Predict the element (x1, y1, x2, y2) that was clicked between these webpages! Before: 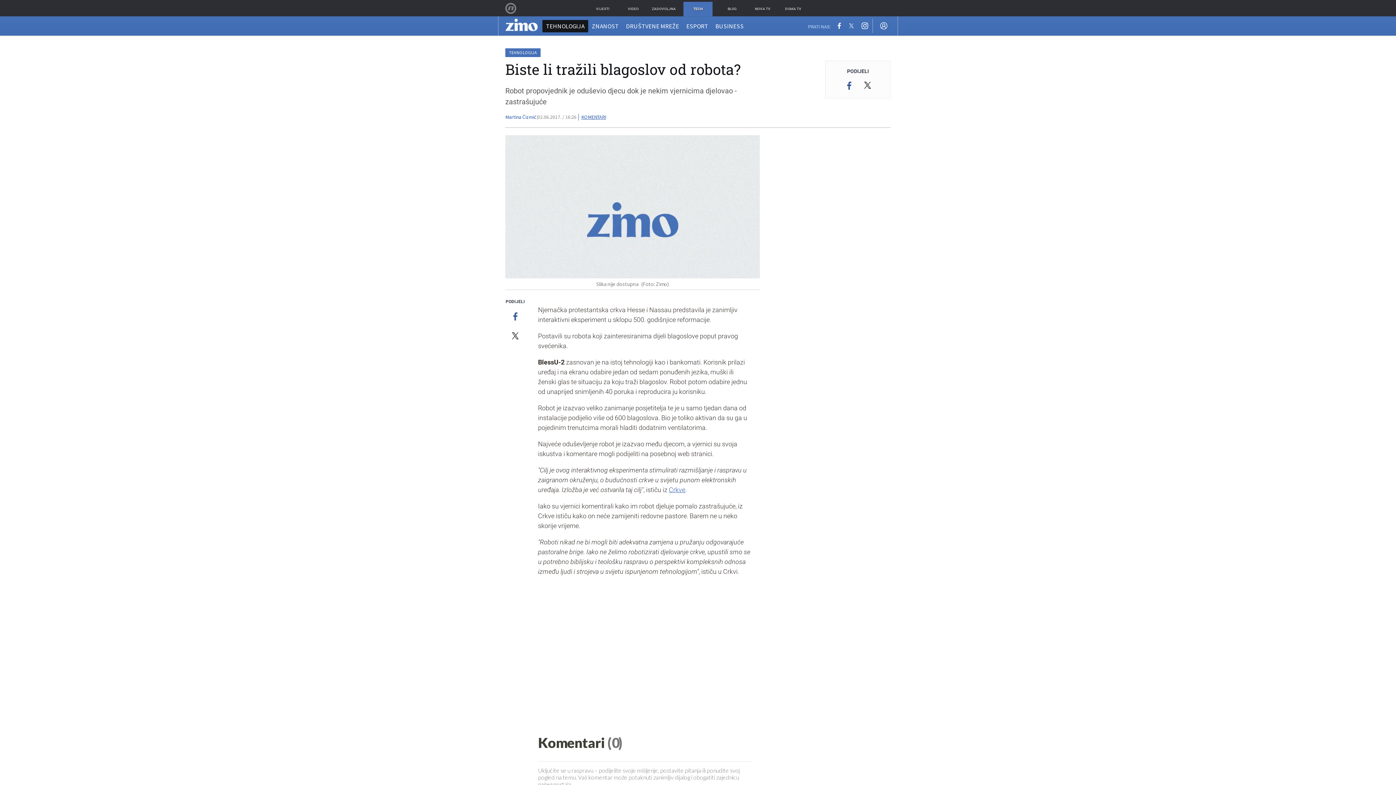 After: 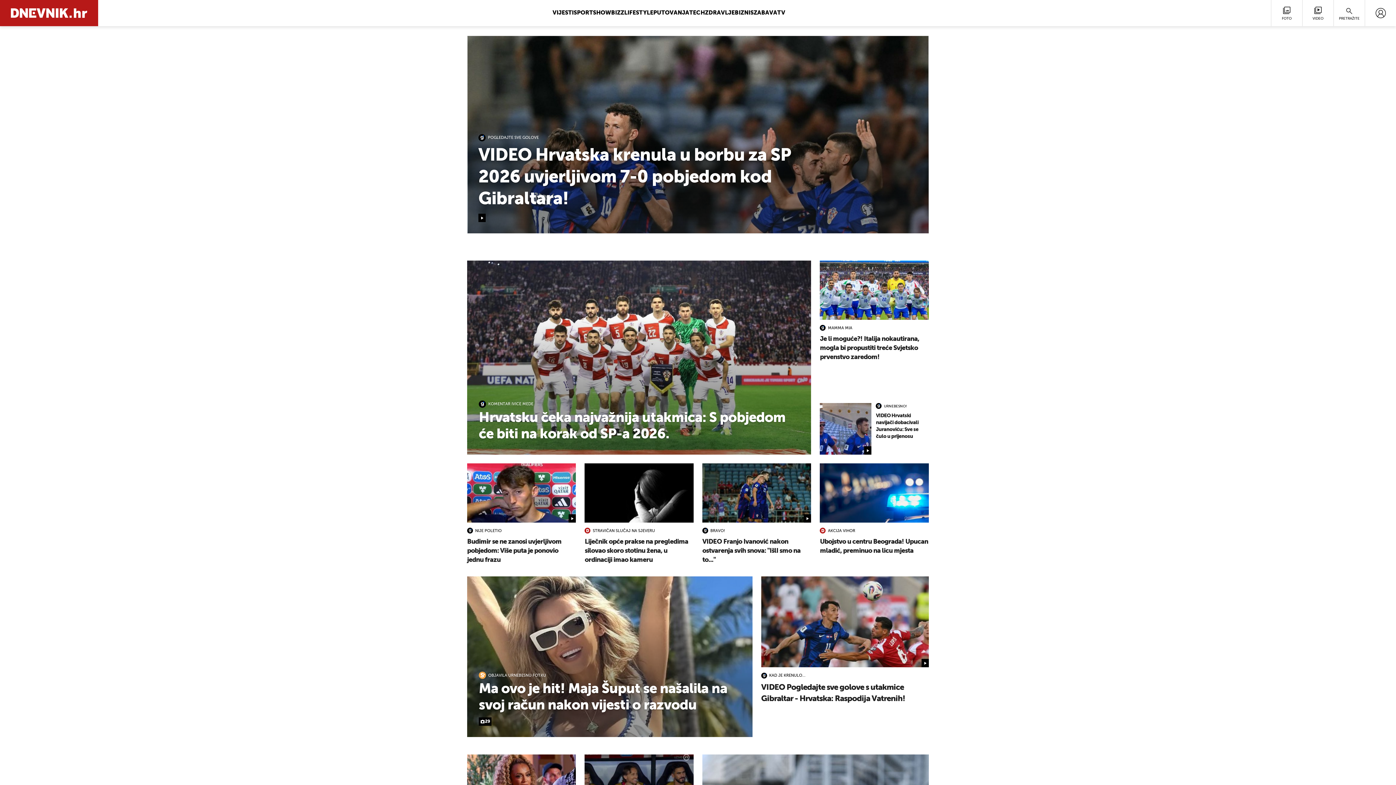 Action: label: VIJESTI bbox: (588, 1, 617, 16)